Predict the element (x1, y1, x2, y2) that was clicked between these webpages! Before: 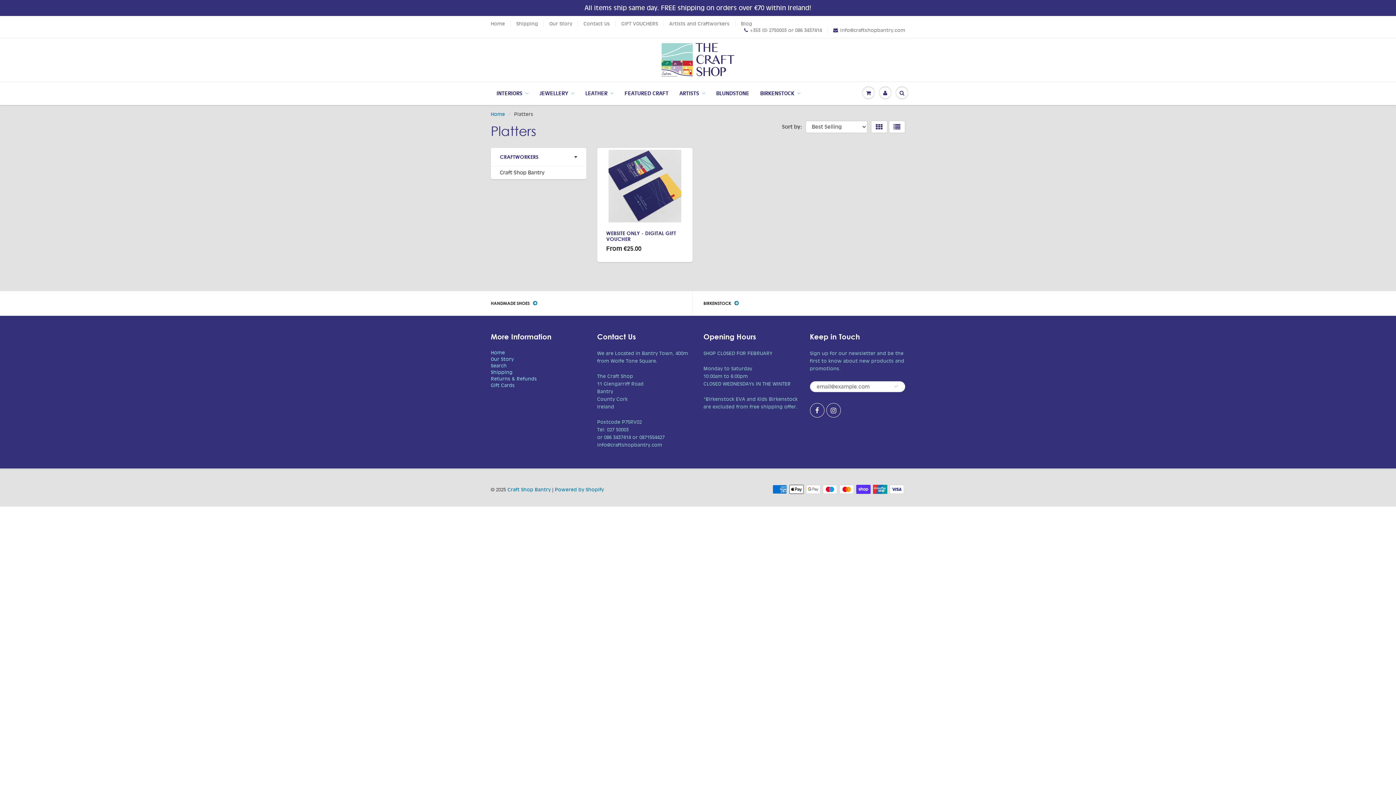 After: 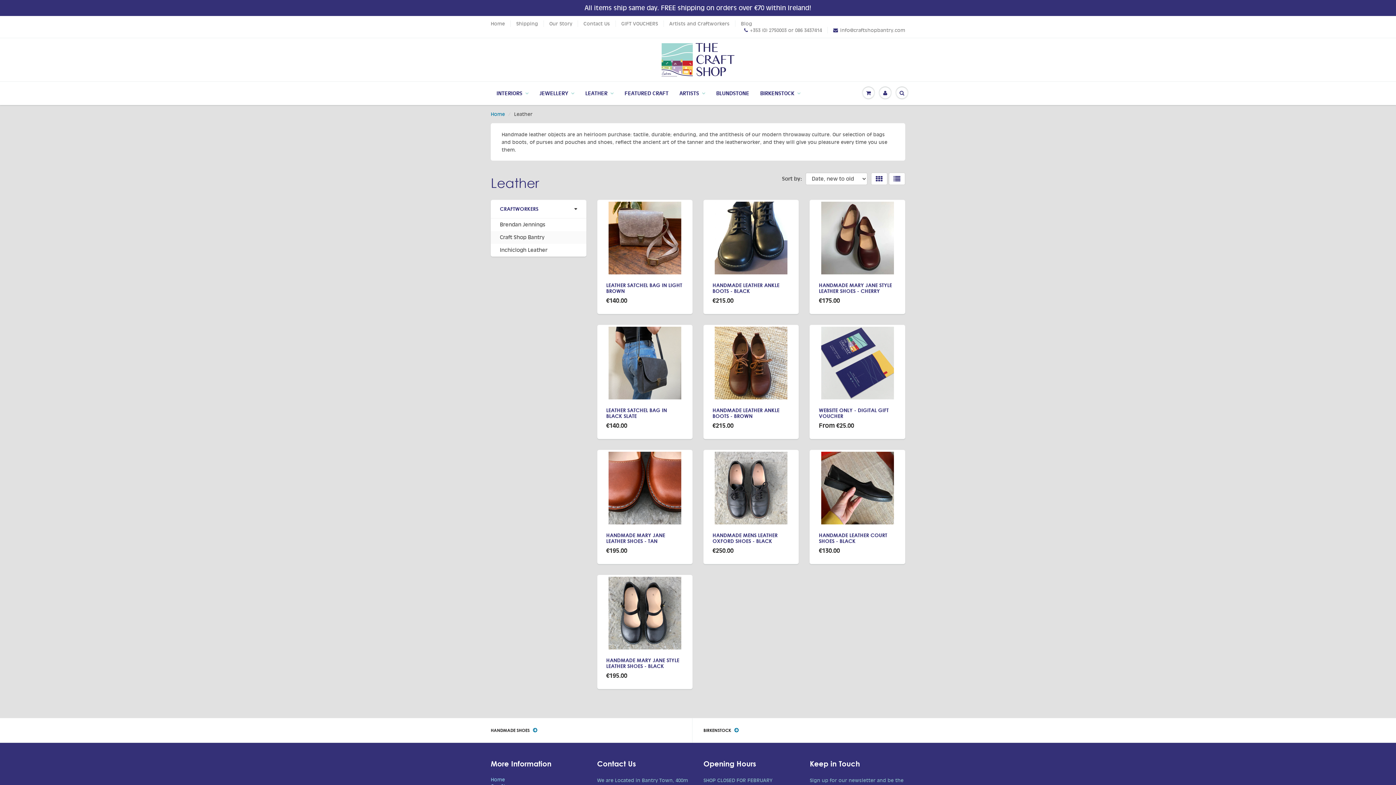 Action: bbox: (580, 82, 619, 104) label: LEATHER